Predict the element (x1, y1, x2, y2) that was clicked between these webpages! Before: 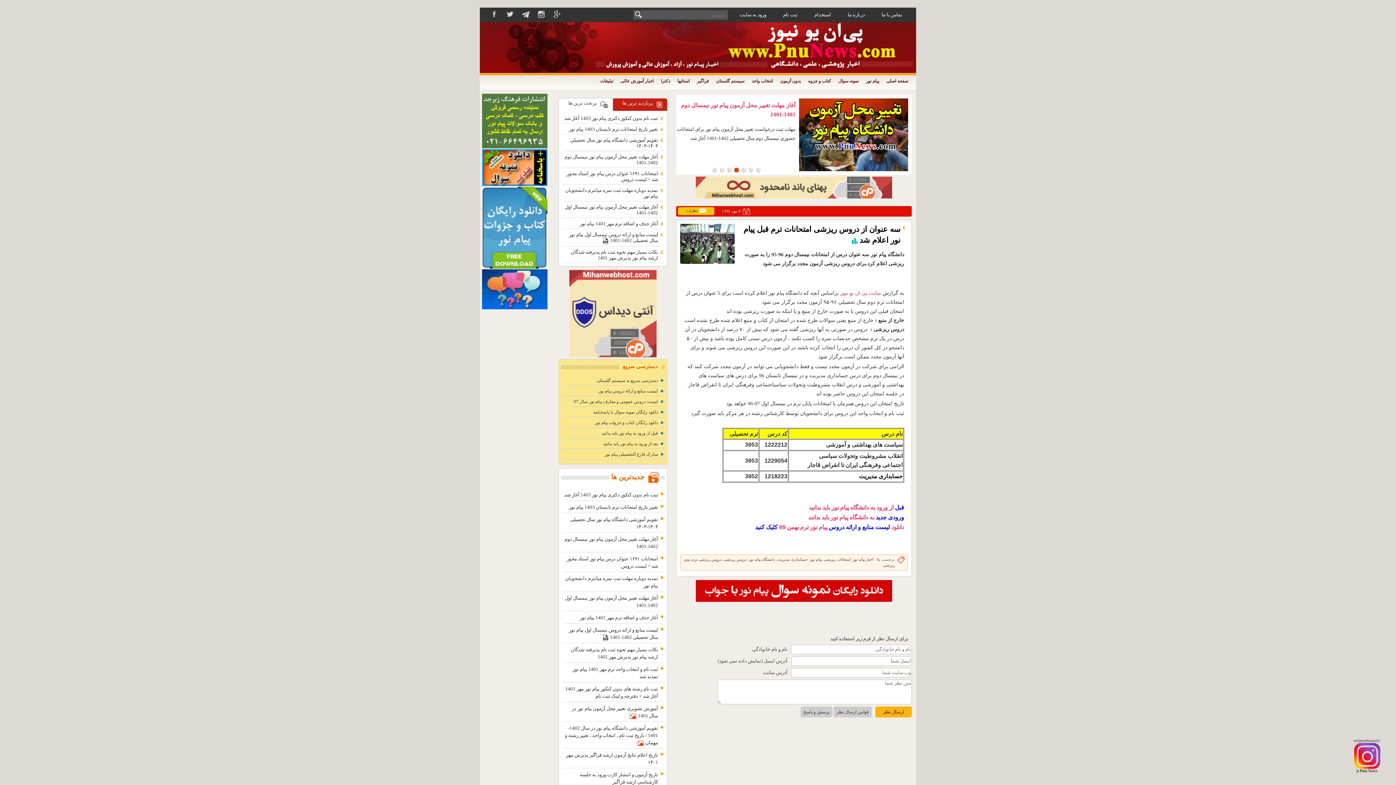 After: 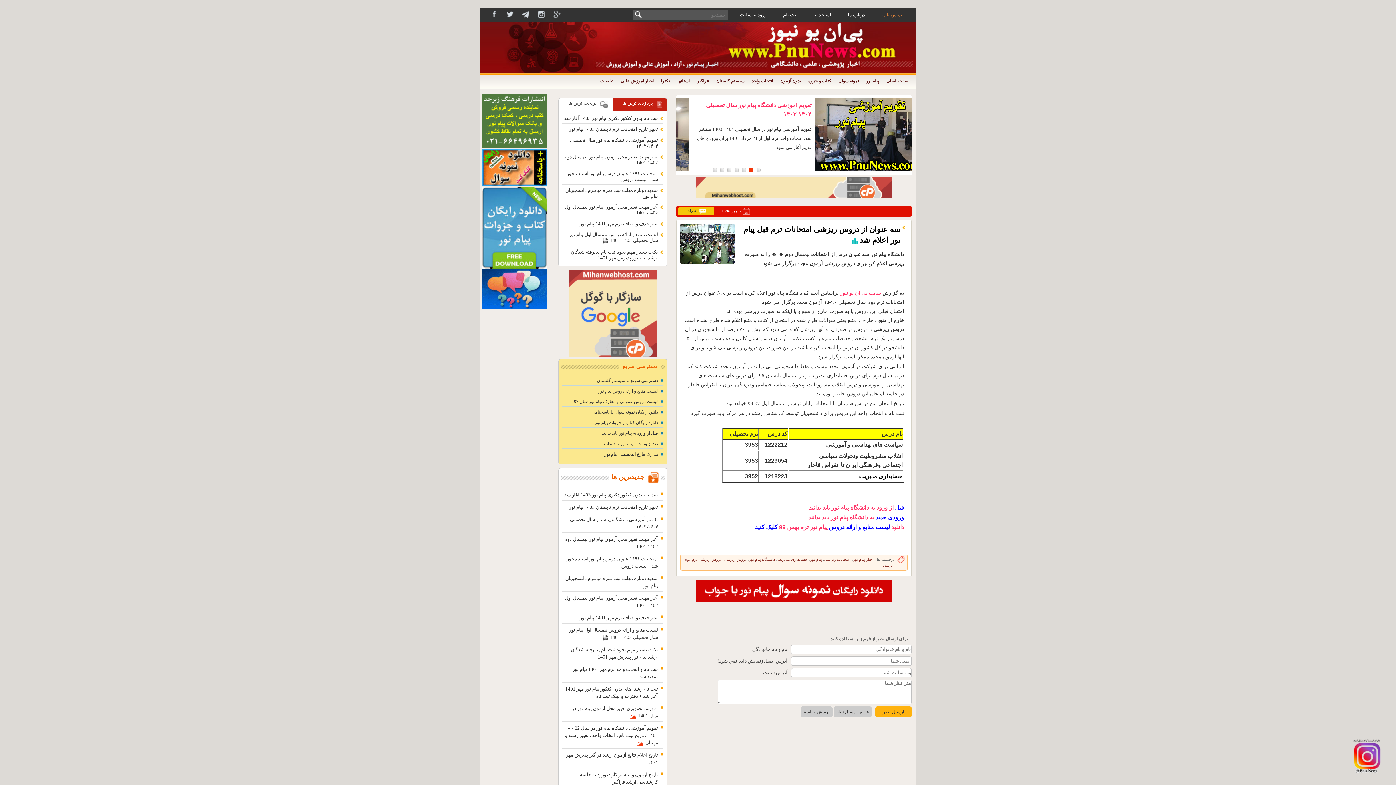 Action: bbox: (880, 10, 904, 19) label: تماس با ما